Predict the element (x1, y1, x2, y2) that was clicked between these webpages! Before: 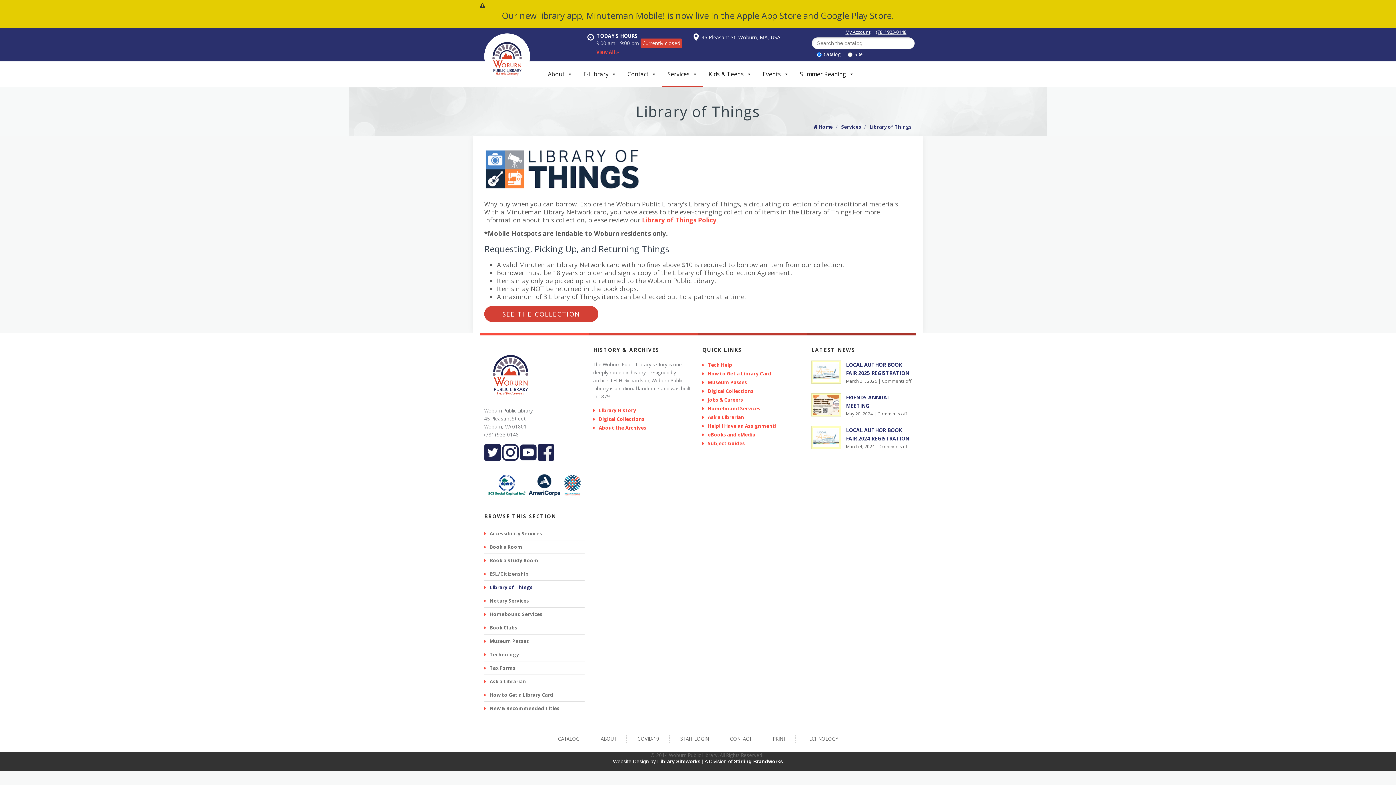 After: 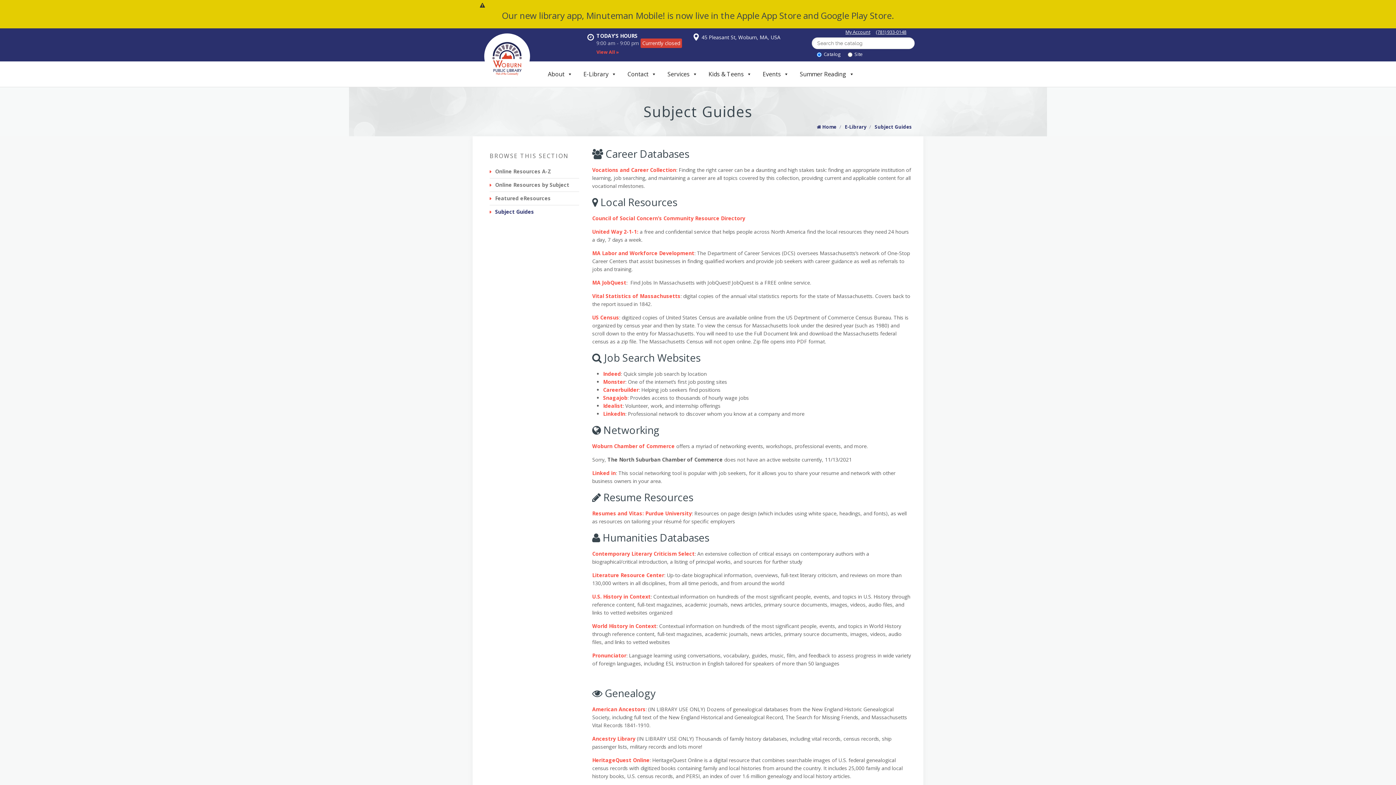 Action: label: Subject Guides bbox: (702, 439, 802, 447)